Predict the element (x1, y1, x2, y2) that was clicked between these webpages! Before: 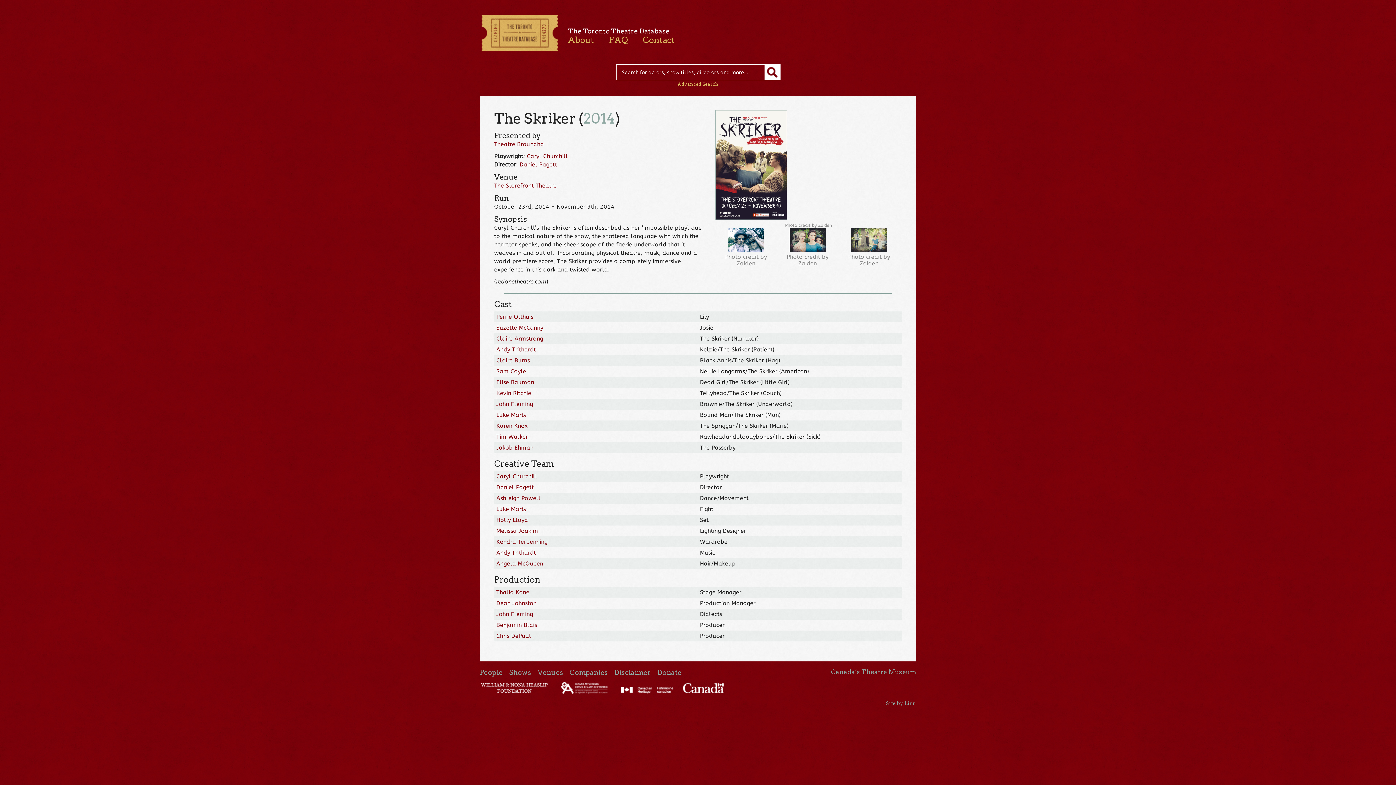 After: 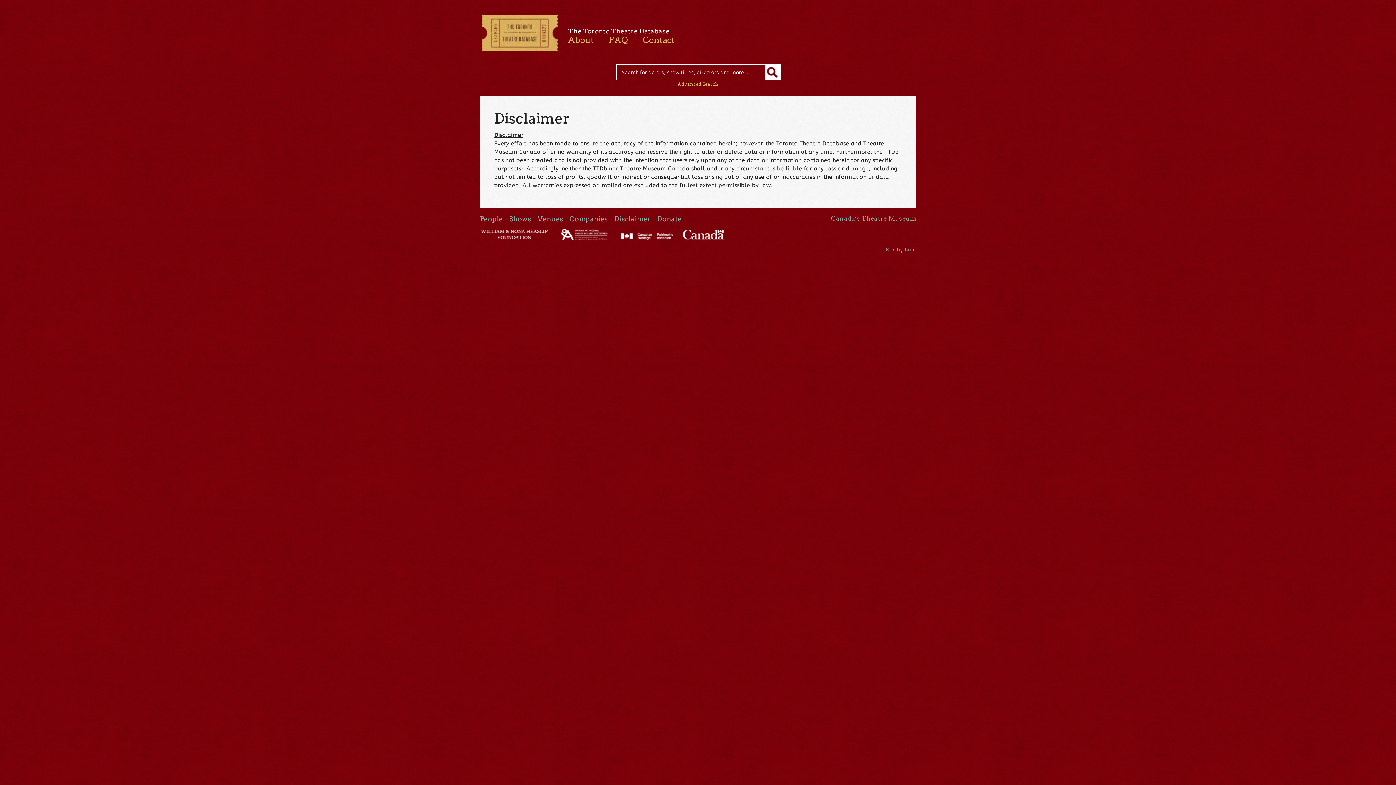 Action: bbox: (614, 668, 650, 677) label: Disclaimer